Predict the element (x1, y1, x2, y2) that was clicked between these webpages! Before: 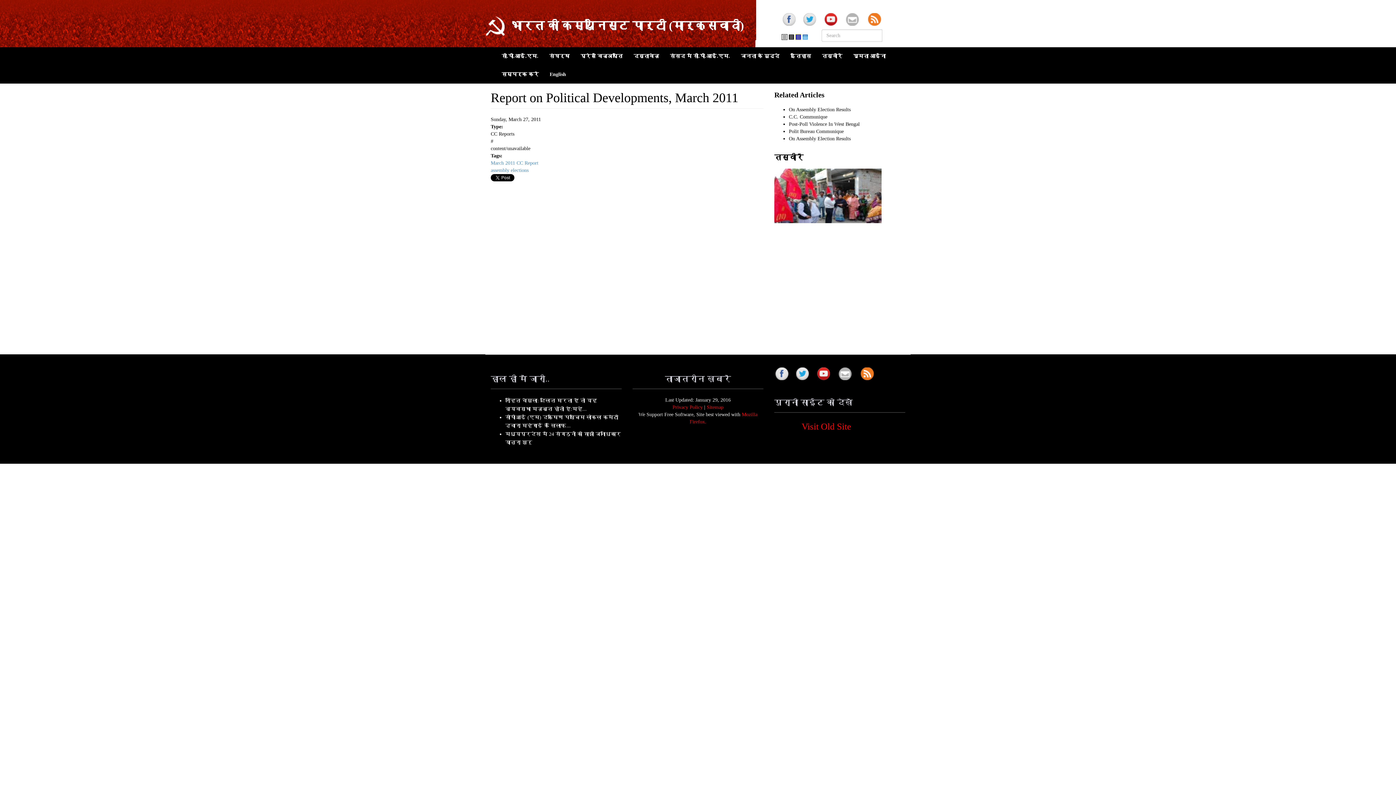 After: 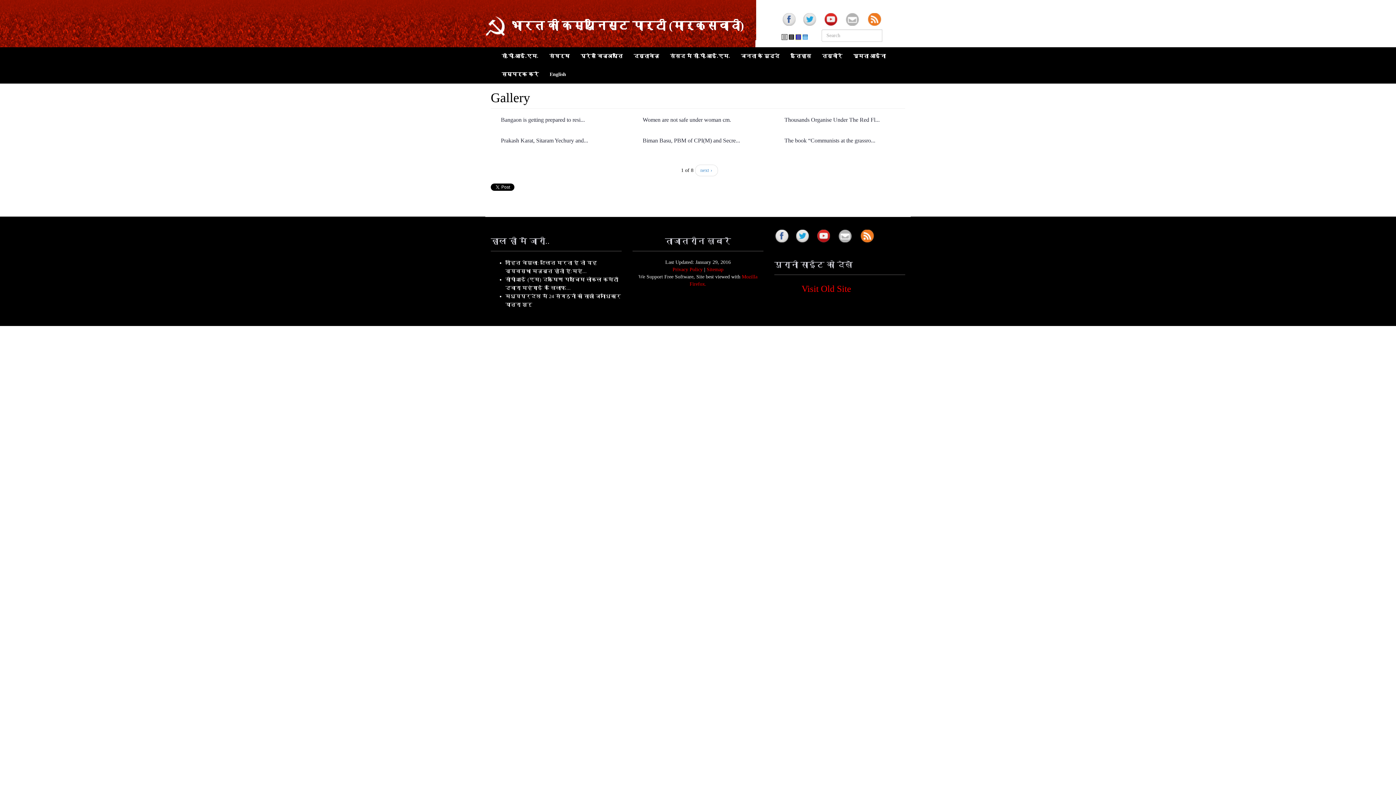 Action: bbox: (774, 153, 803, 161) label: तस्वीरें